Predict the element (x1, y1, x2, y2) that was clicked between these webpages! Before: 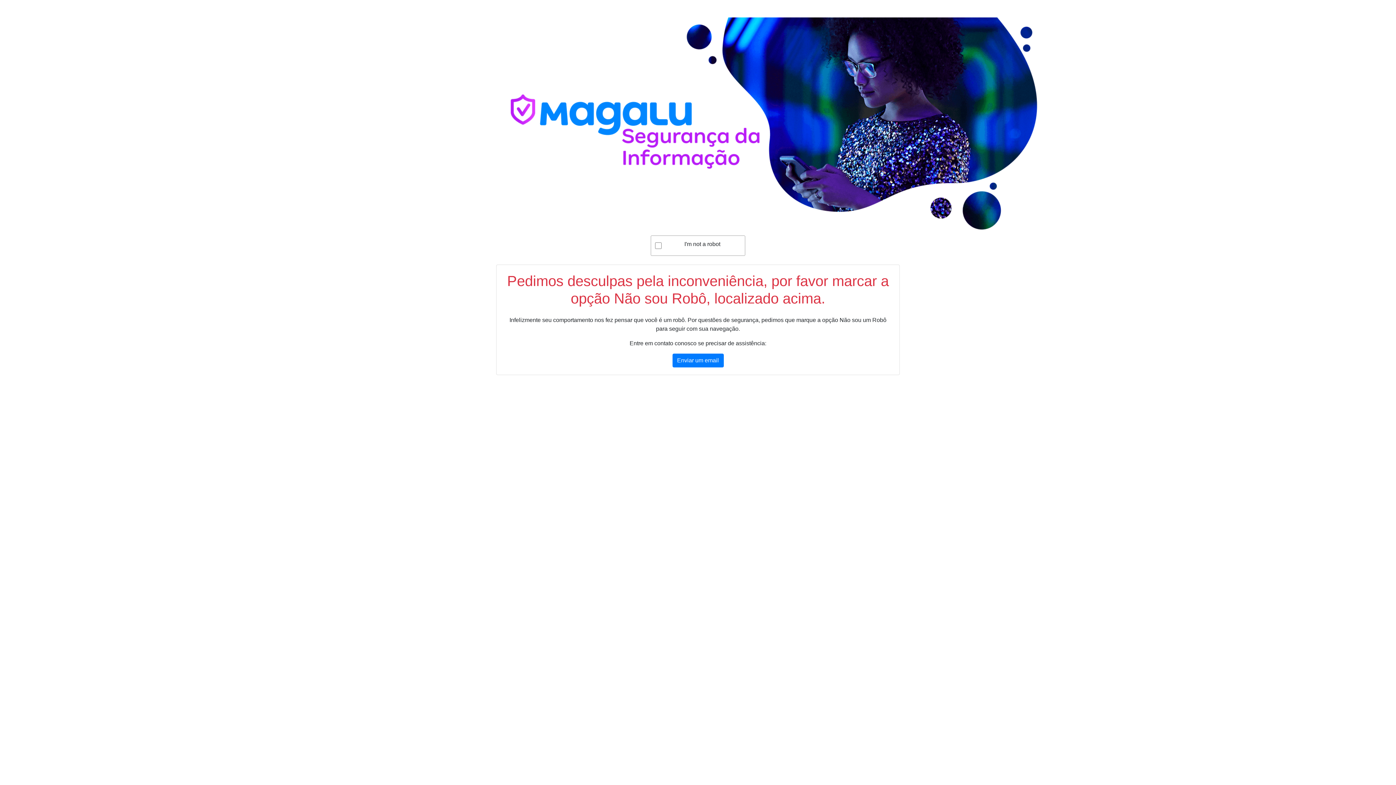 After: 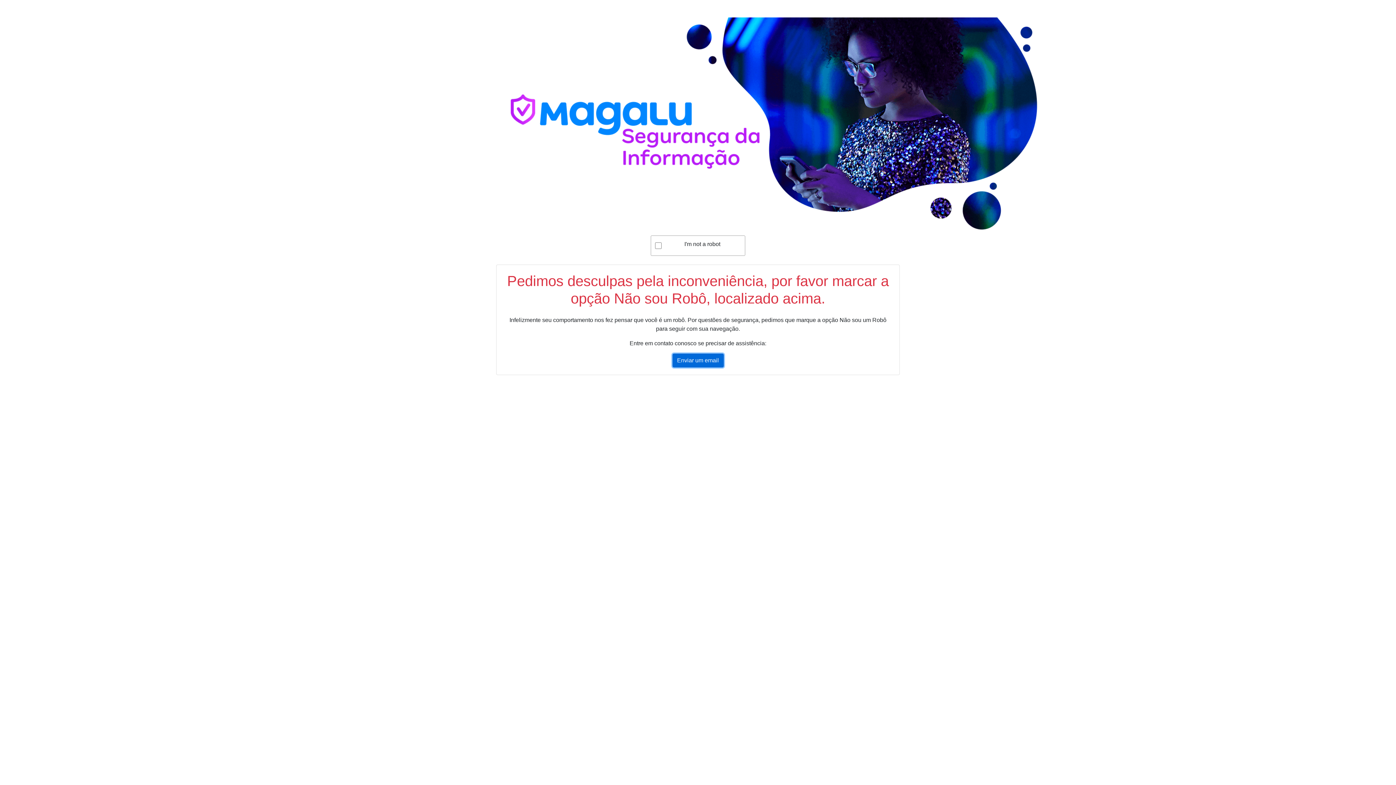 Action: label: Enviar um email bbox: (672, 353, 723, 367)